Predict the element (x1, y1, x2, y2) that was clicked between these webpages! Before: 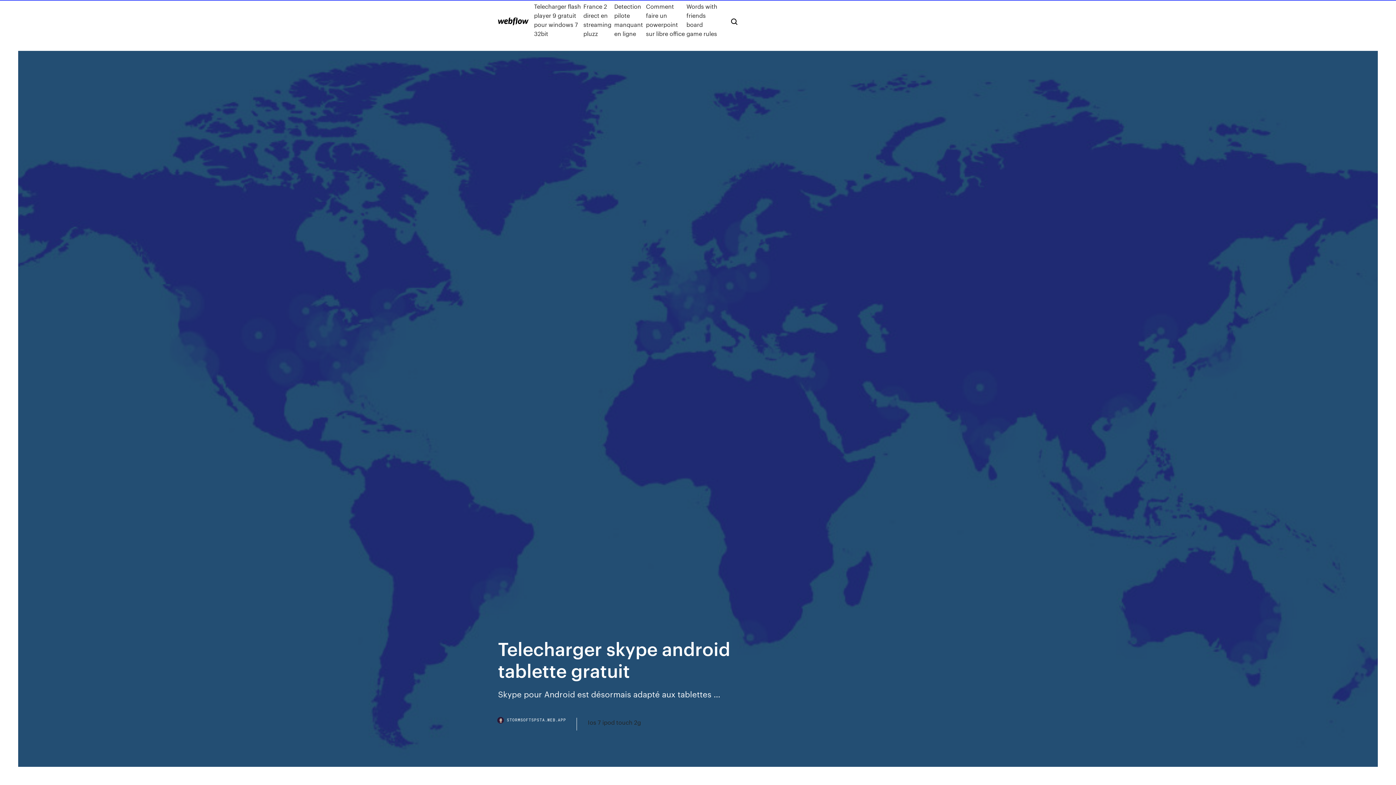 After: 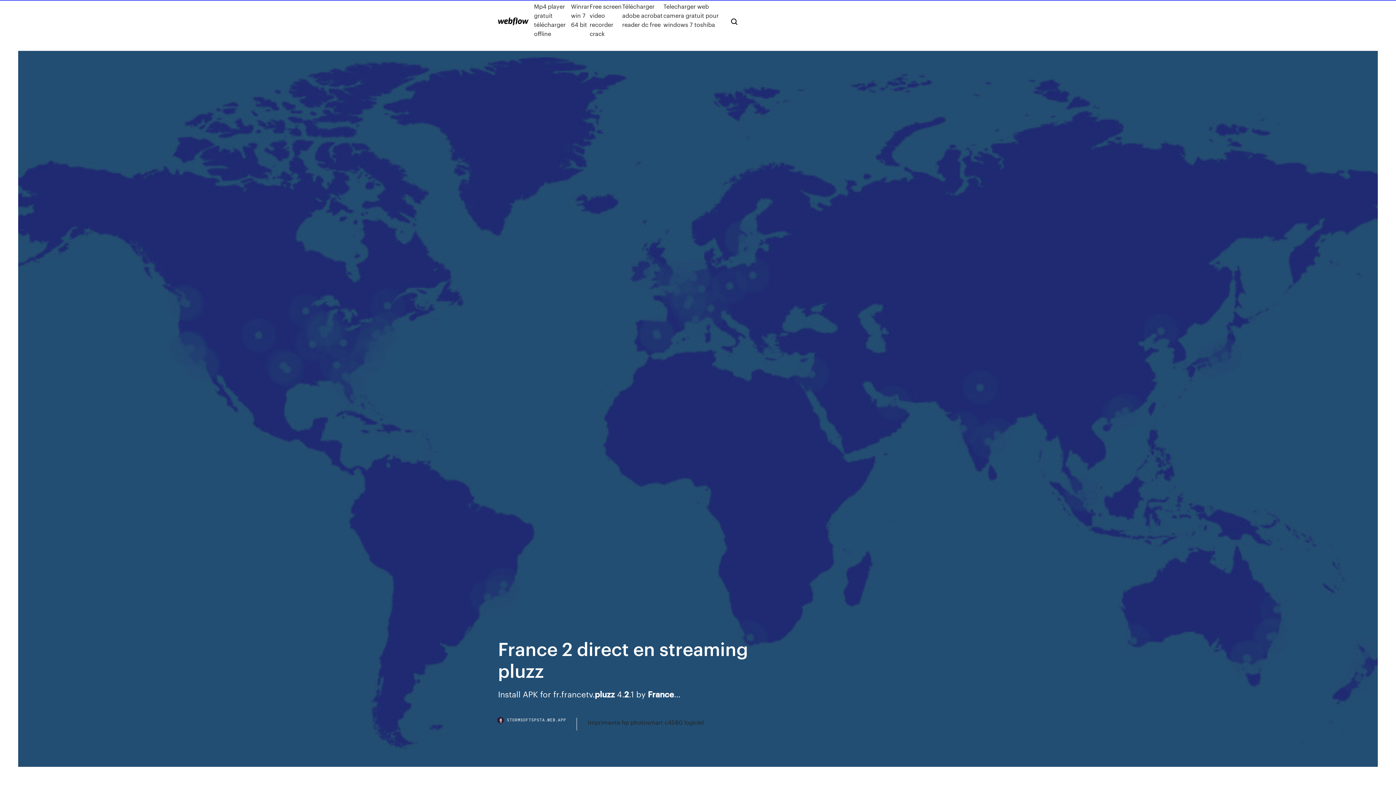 Action: bbox: (583, 1, 614, 38) label: France 2 direct en streaming pluzz